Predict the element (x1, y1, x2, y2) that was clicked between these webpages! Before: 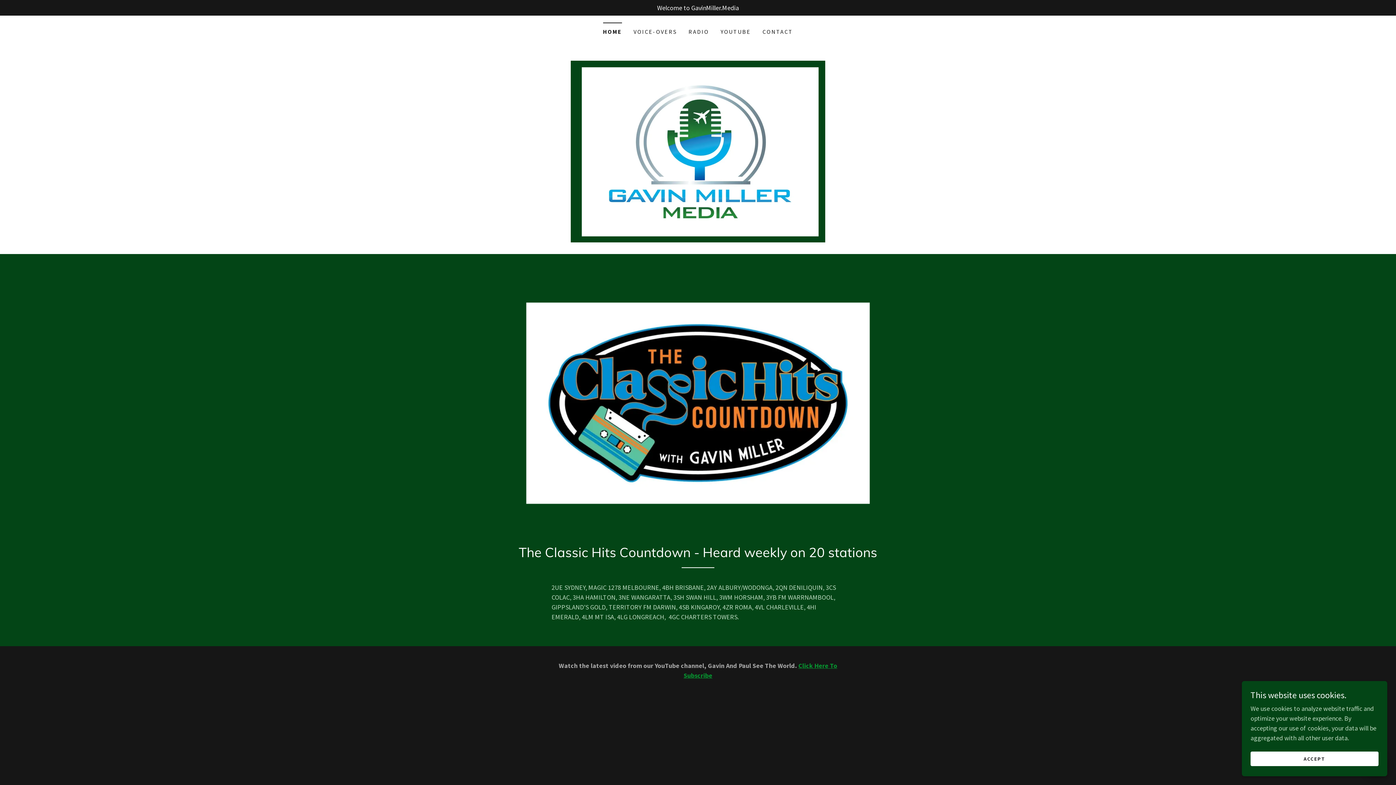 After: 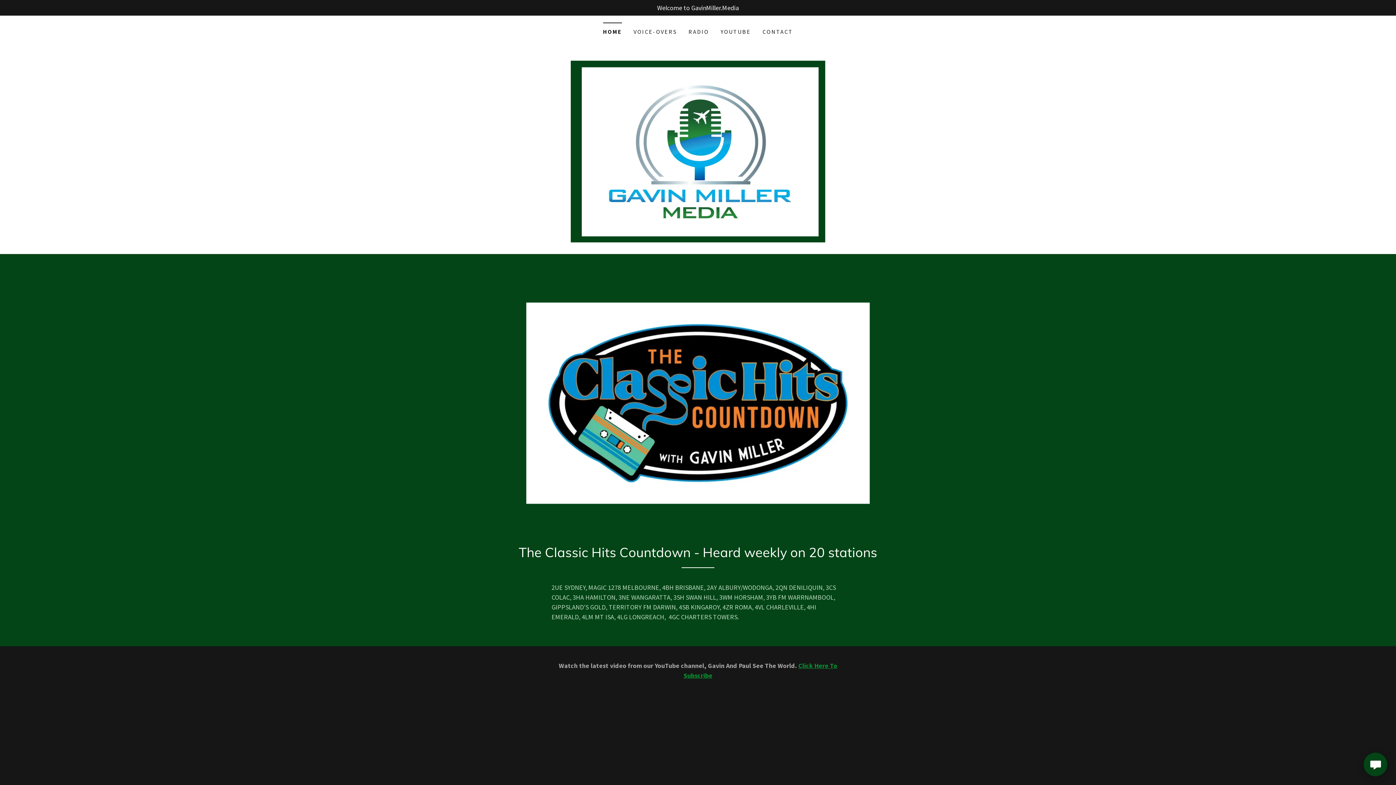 Action: label: ACCEPT bbox: (1250, 752, 1378, 766)